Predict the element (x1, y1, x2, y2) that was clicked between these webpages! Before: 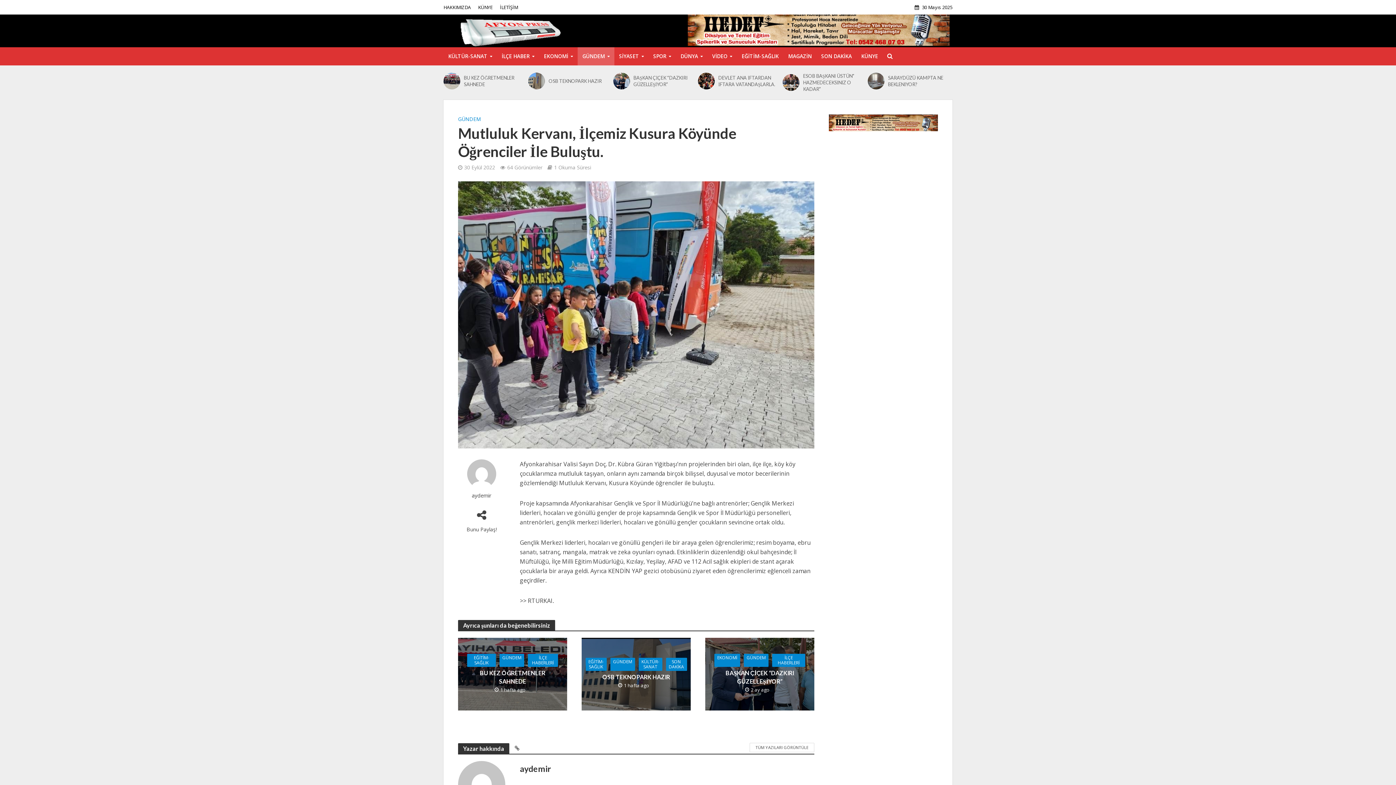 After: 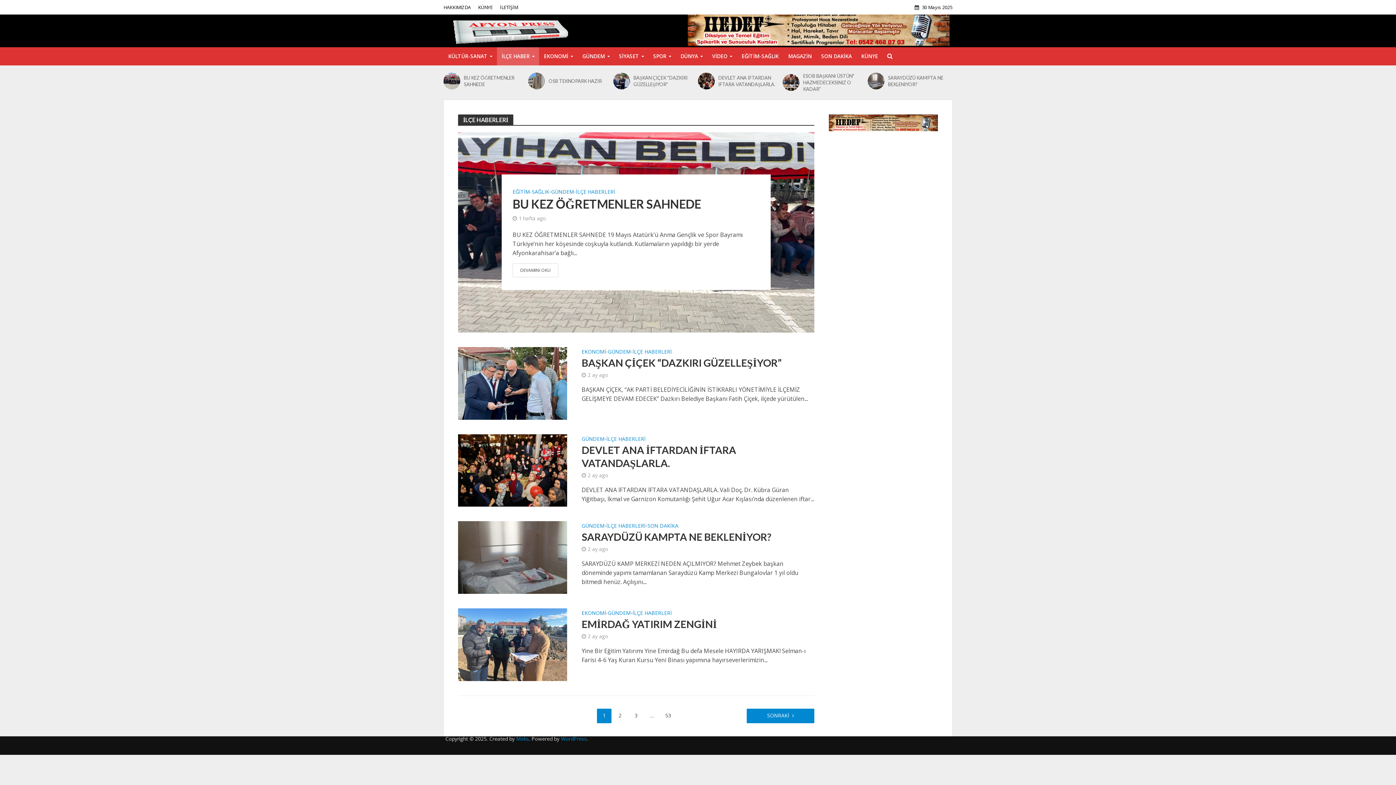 Action: label: İLÇE HABER bbox: (497, 47, 539, 65)